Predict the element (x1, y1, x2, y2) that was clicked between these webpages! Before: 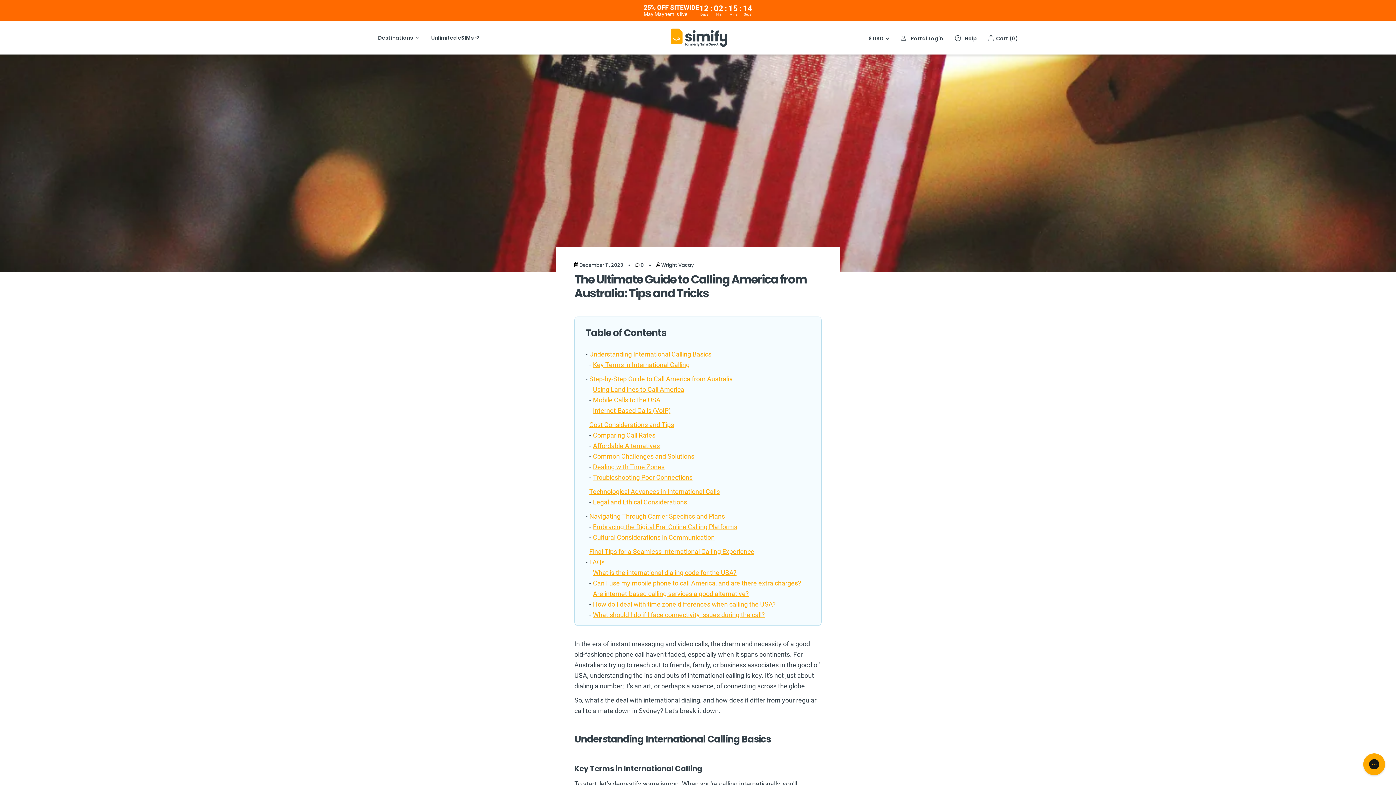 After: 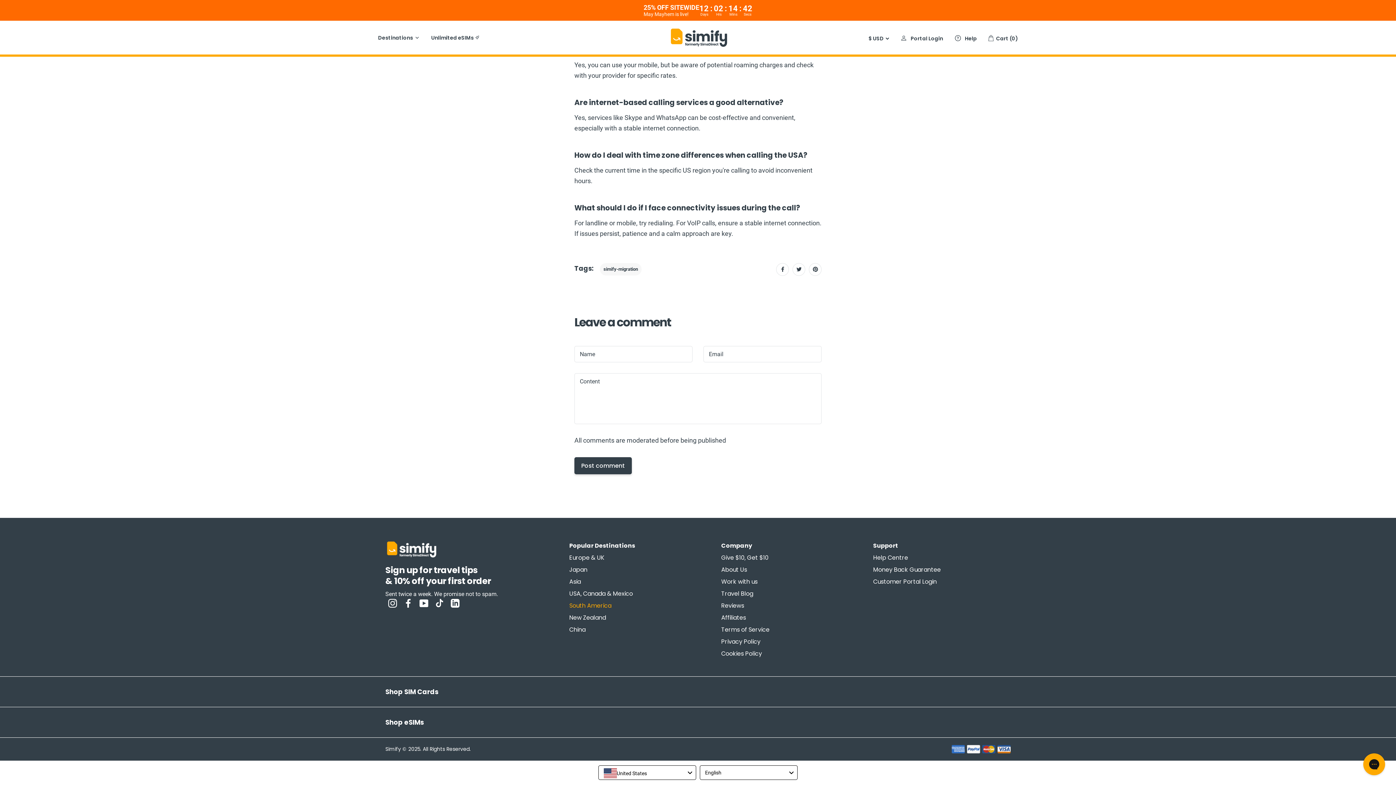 Action: bbox: (593, 600, 776, 608) label: How do I deal with time zone differences when calling the USA?